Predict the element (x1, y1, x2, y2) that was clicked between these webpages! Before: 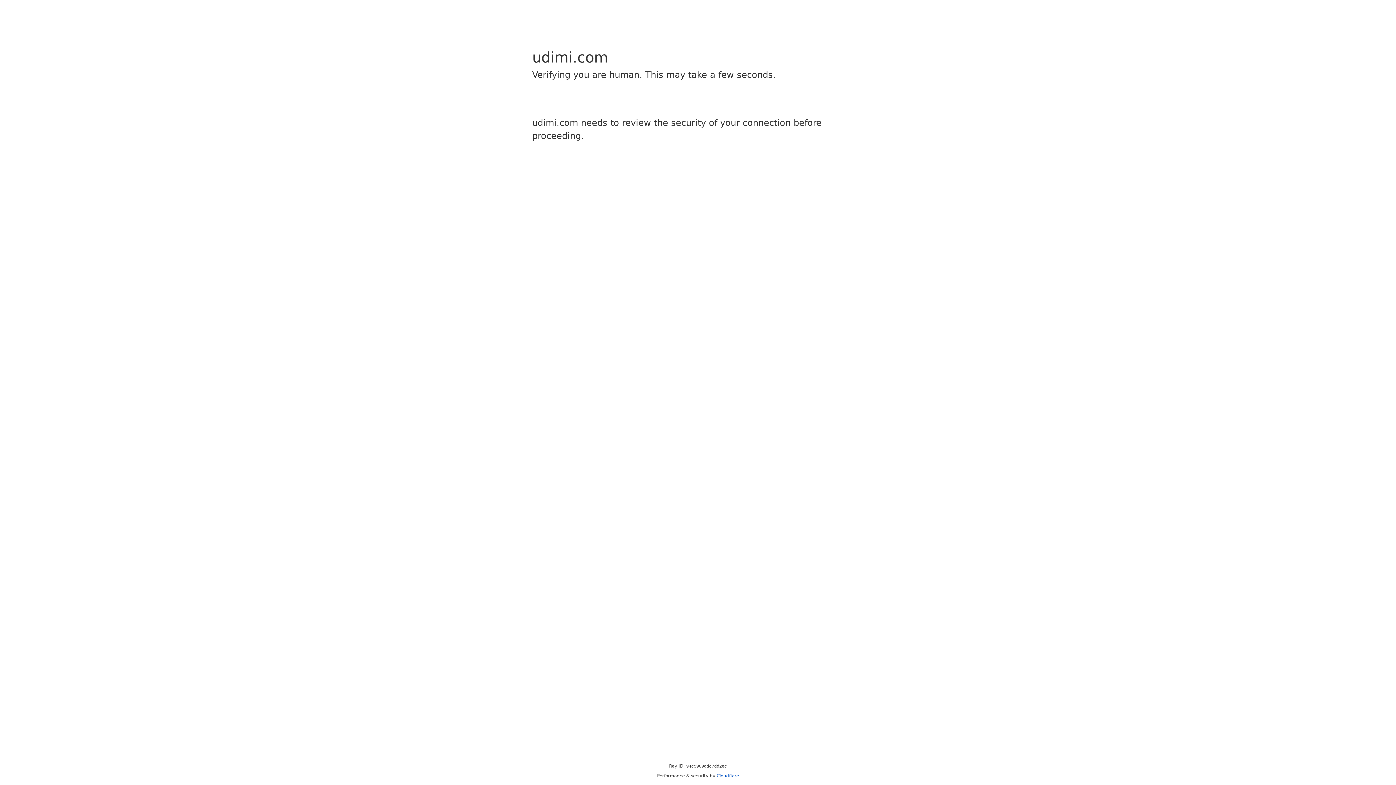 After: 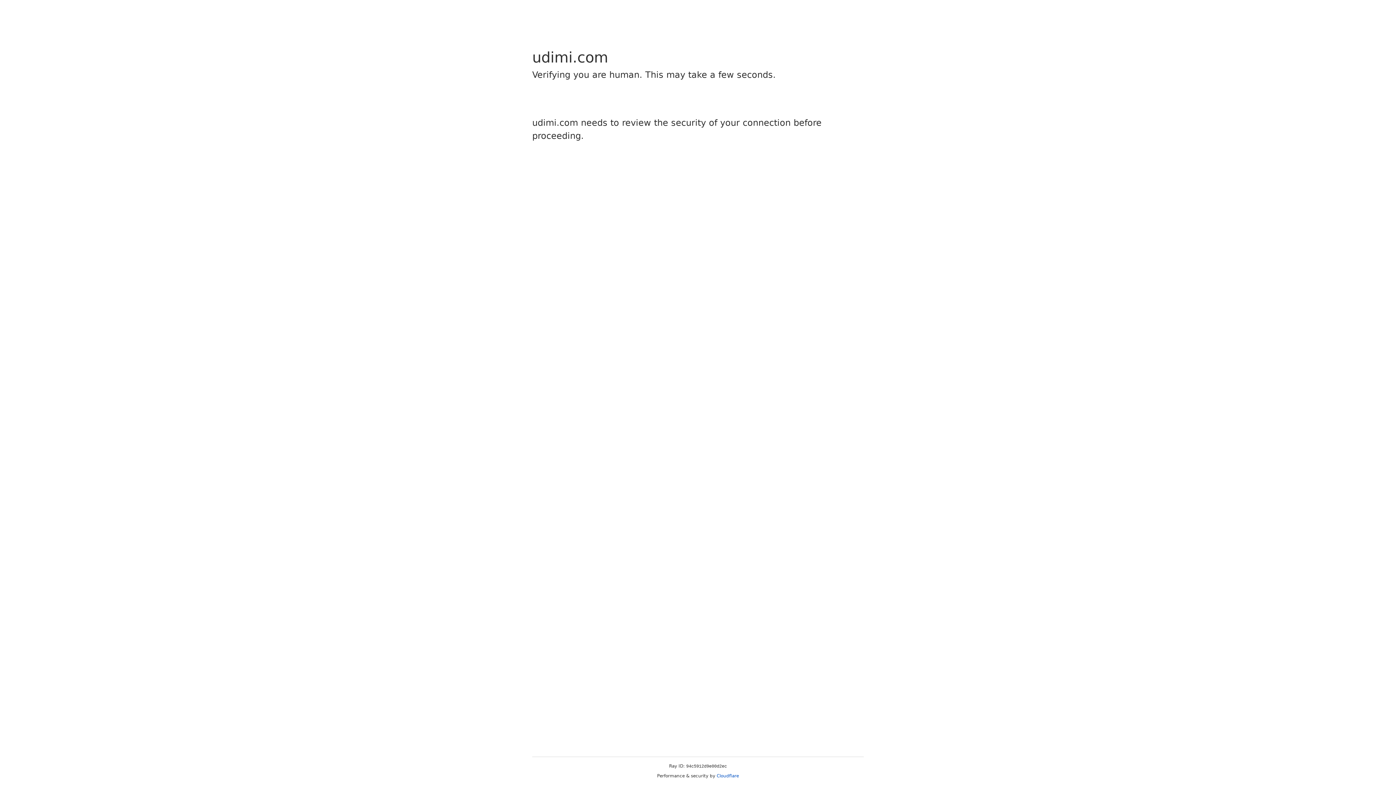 Action: bbox: (716, 773, 739, 778) label: Cloudflare